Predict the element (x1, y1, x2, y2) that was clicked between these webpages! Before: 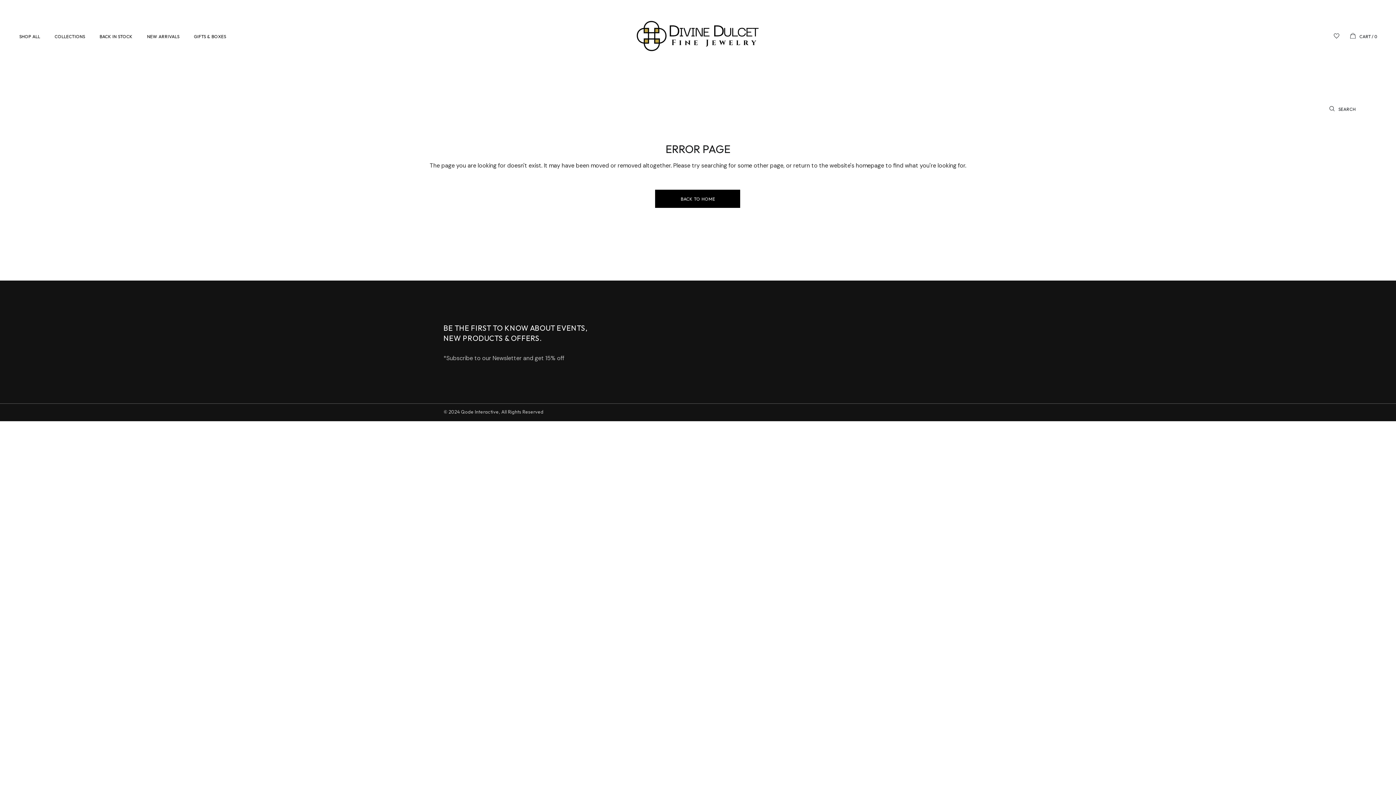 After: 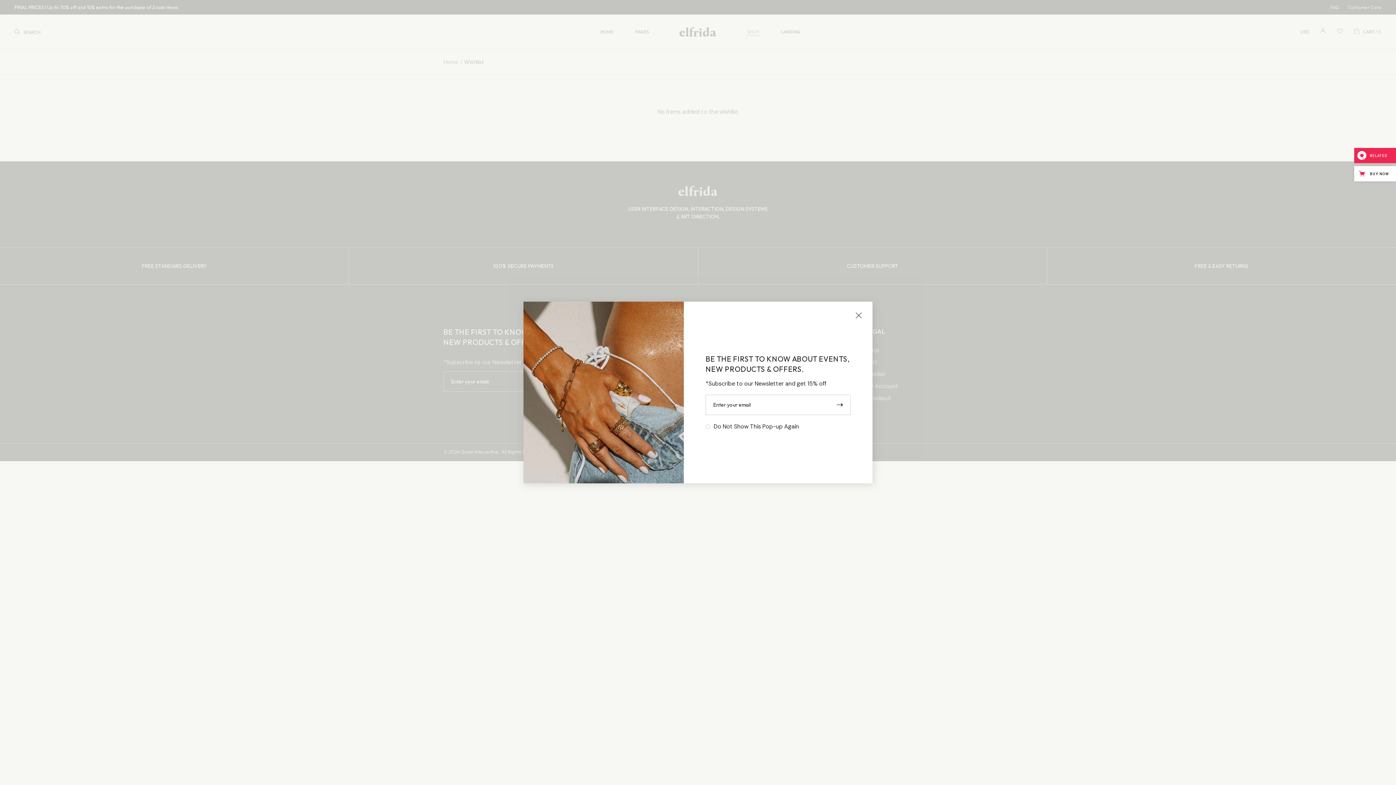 Action: bbox: (1329, 33, 1347, 38)